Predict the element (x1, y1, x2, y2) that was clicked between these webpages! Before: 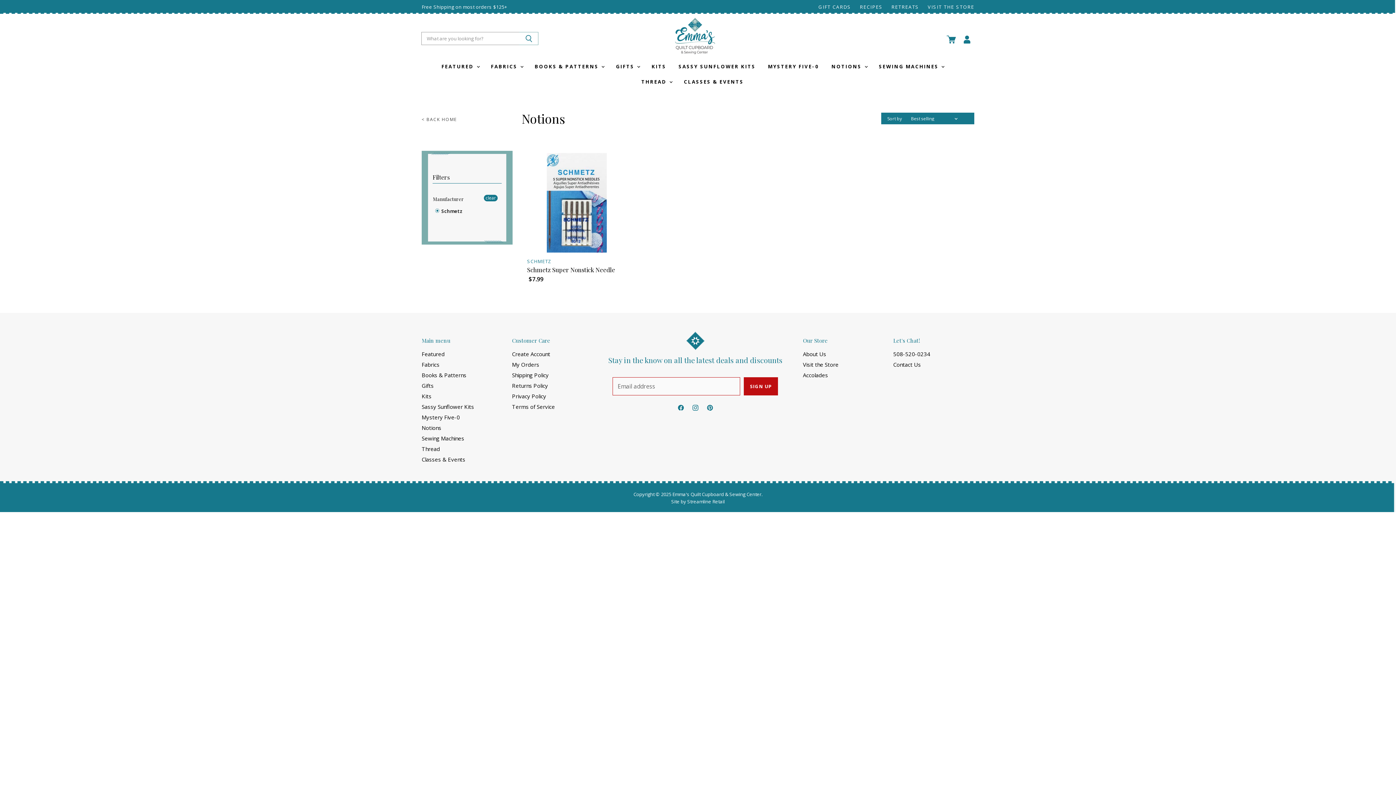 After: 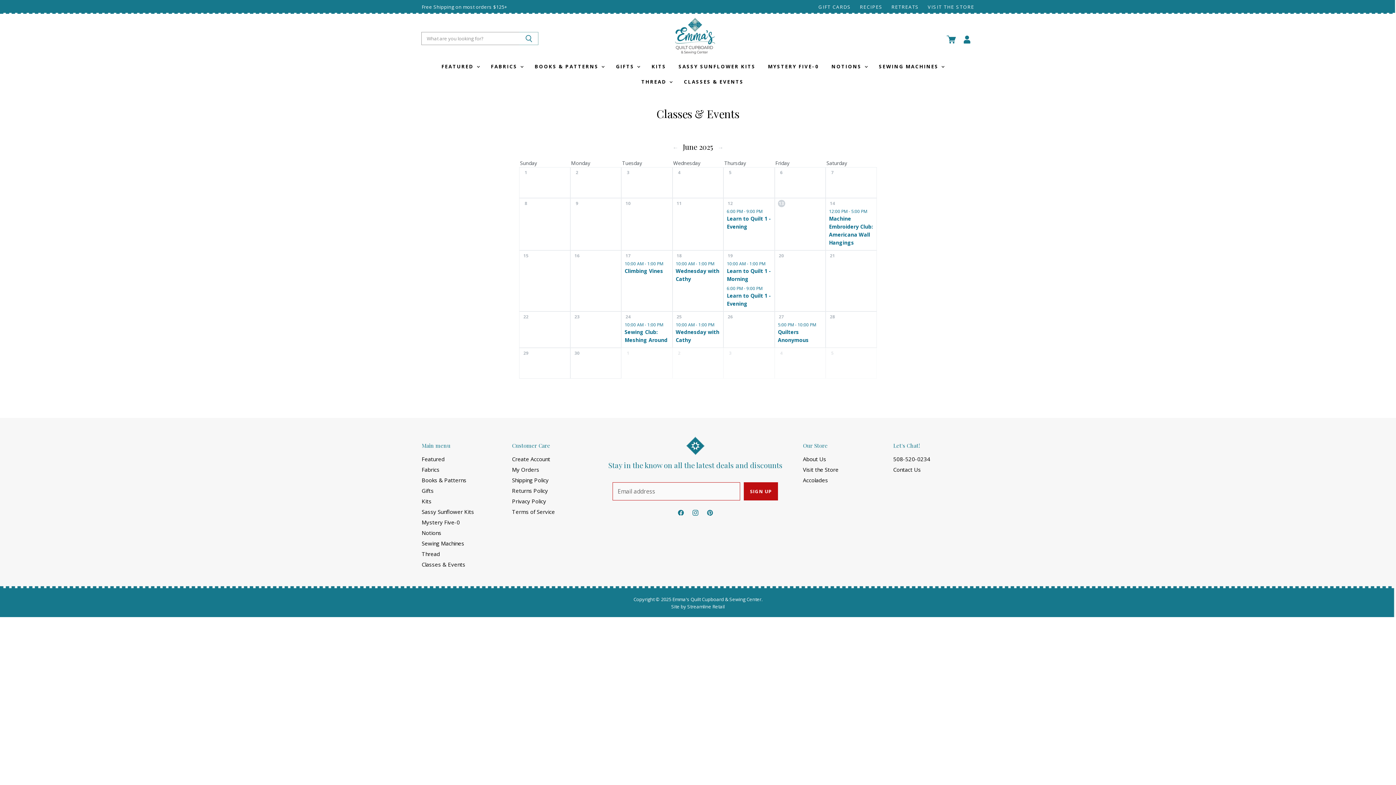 Action: label: CLASSES & EVENTS bbox: (678, 74, 749, 89)